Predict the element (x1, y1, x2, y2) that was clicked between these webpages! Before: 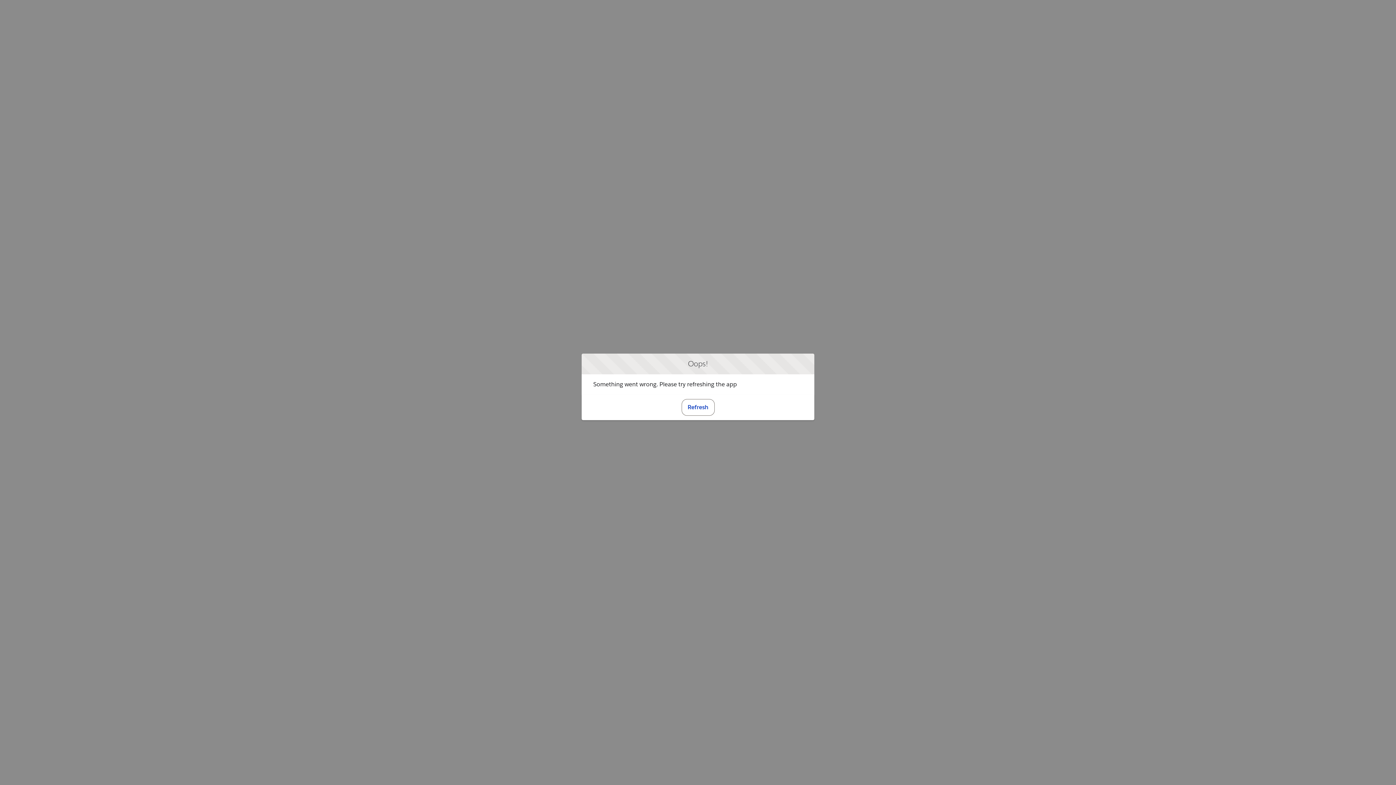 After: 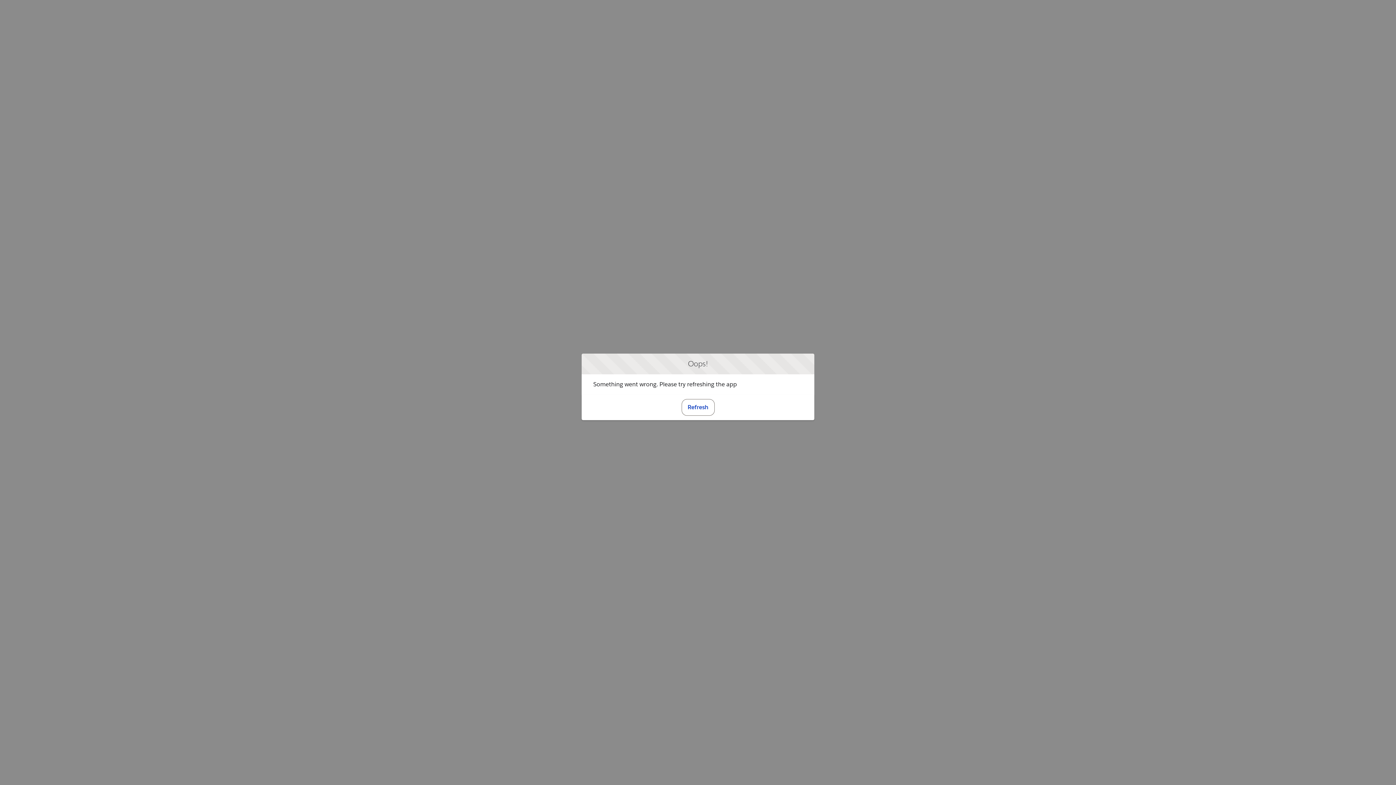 Action: bbox: (681, 399, 714, 415) label: Refresh